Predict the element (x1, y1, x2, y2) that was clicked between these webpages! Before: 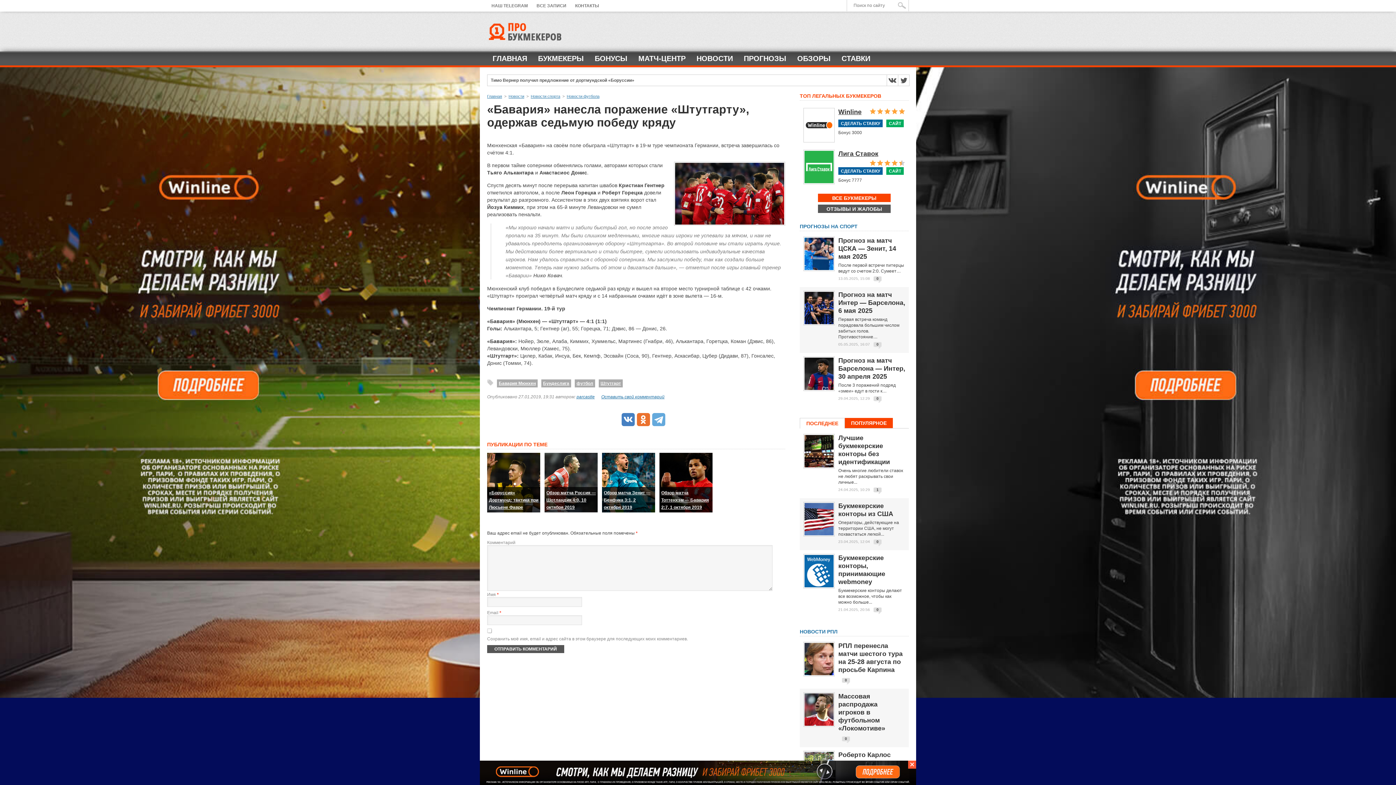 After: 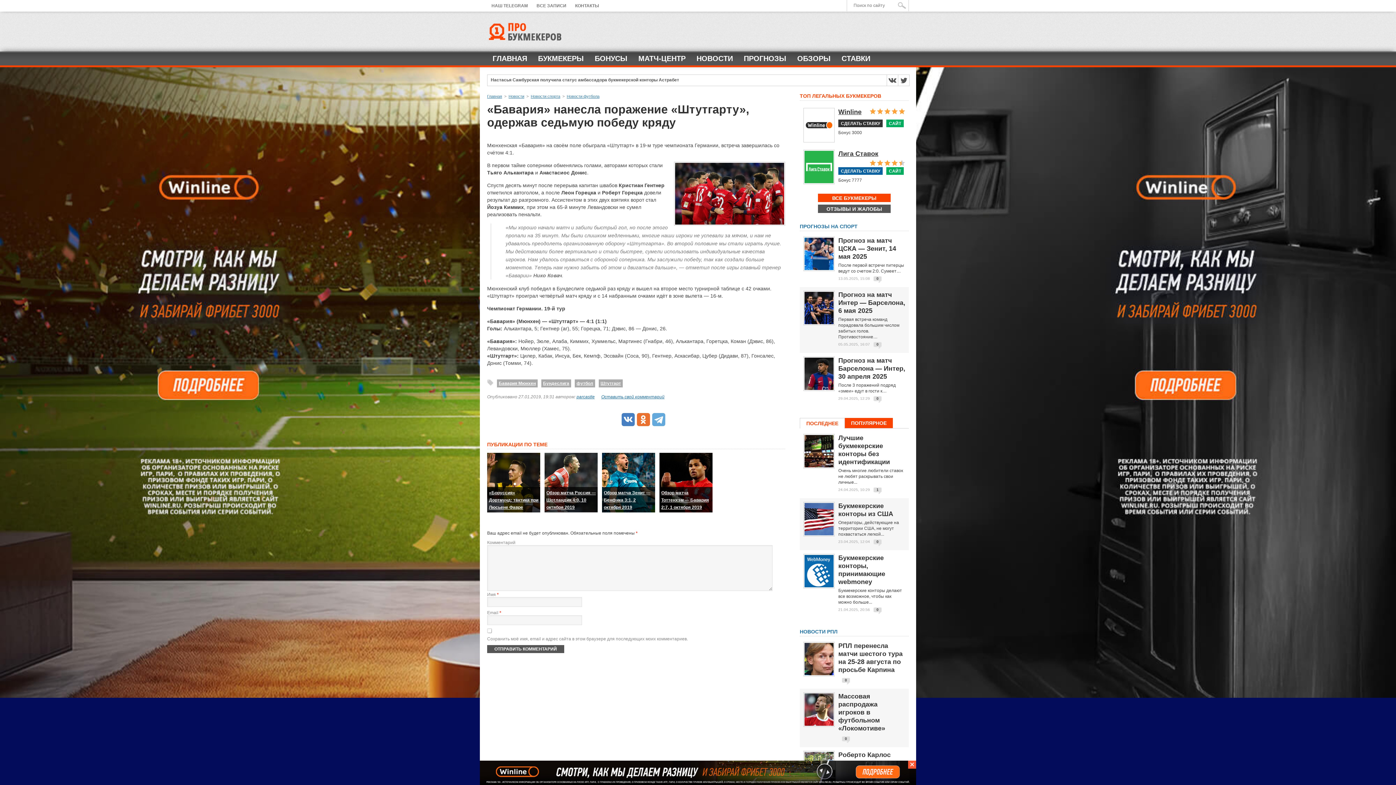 Action: bbox: (838, 119, 882, 127) label: СДЕЛАТЬ СТАВКУ